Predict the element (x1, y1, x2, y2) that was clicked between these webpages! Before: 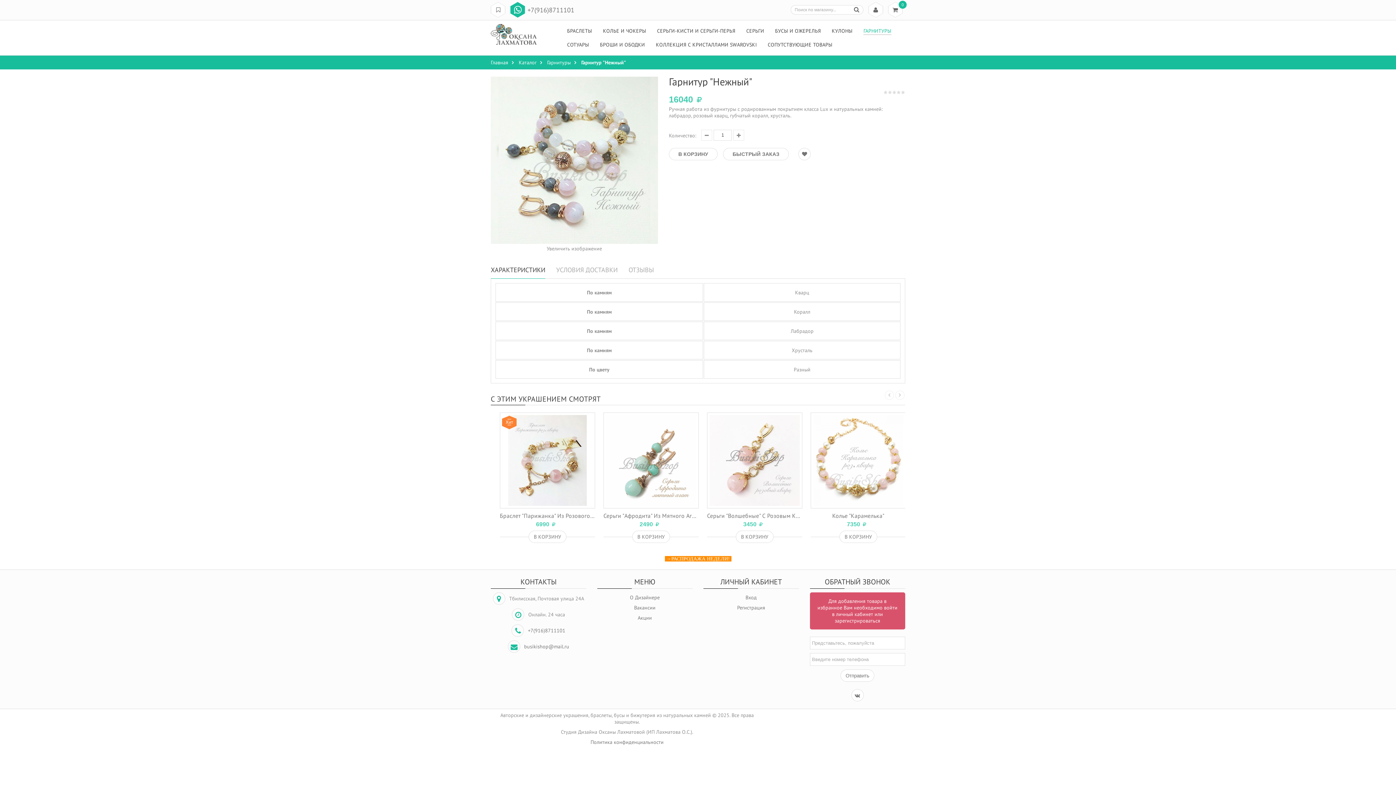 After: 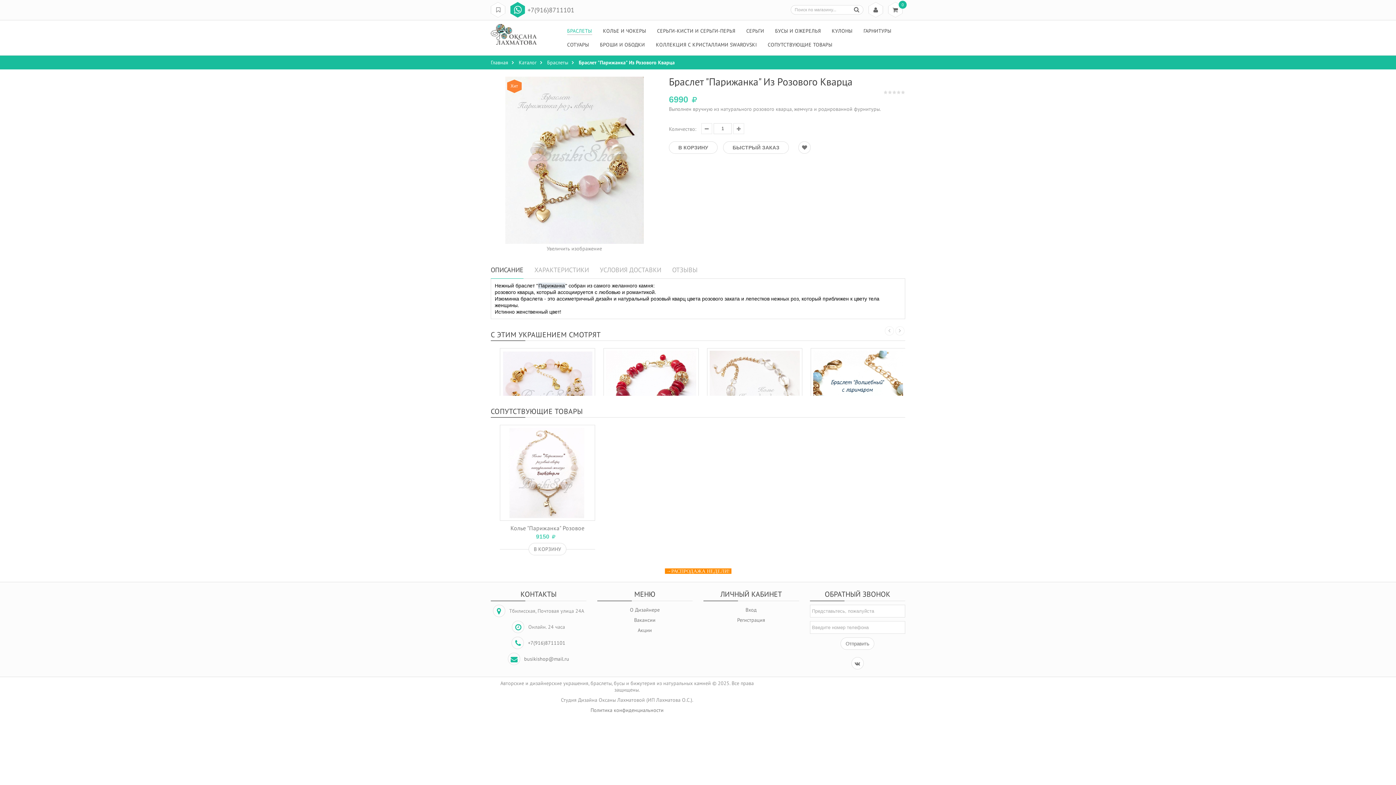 Action: bbox: (500, 512, 595, 519) label: Браслет "Парижанка" Из Розового Кварца